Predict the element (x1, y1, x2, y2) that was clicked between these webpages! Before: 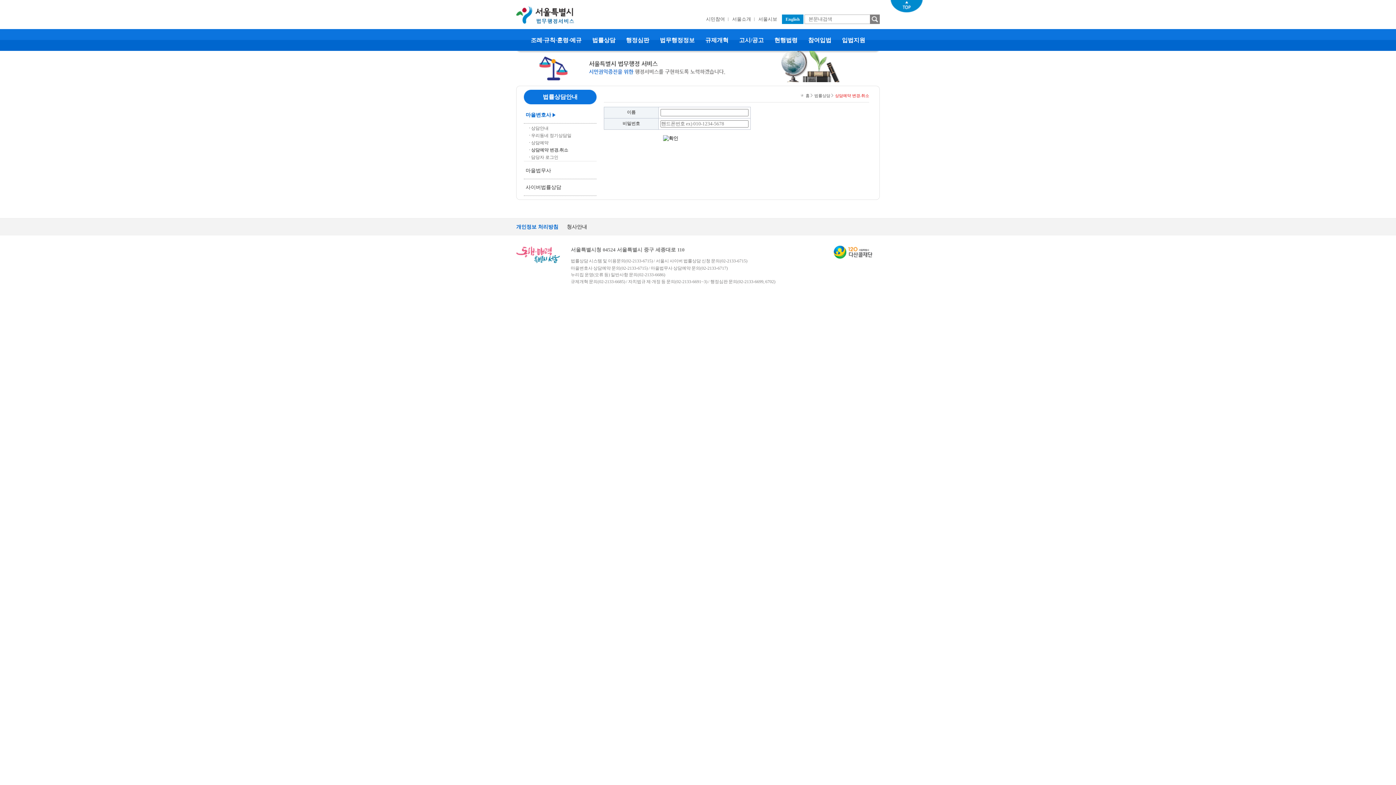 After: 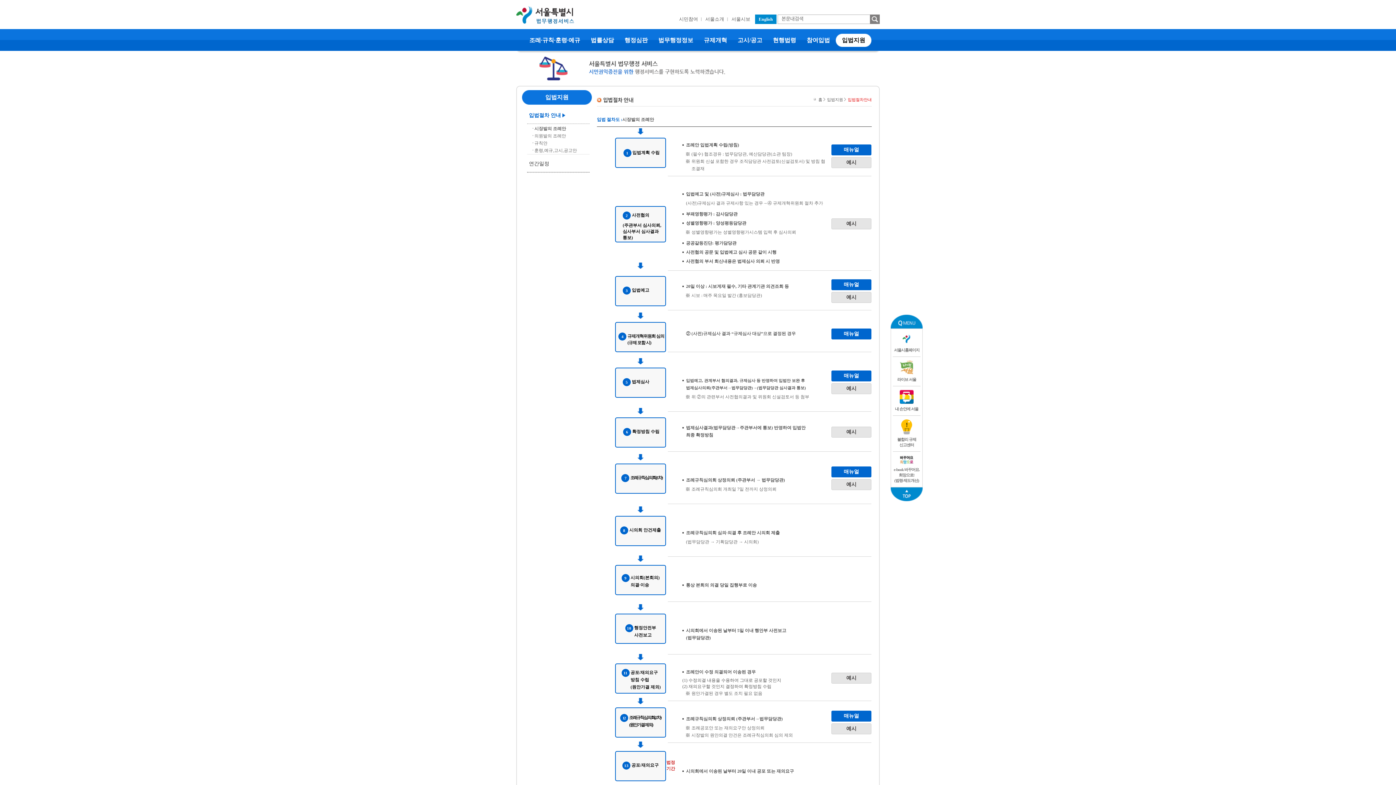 Action: bbox: (837, 36, 870, 44) label:  입법지원 